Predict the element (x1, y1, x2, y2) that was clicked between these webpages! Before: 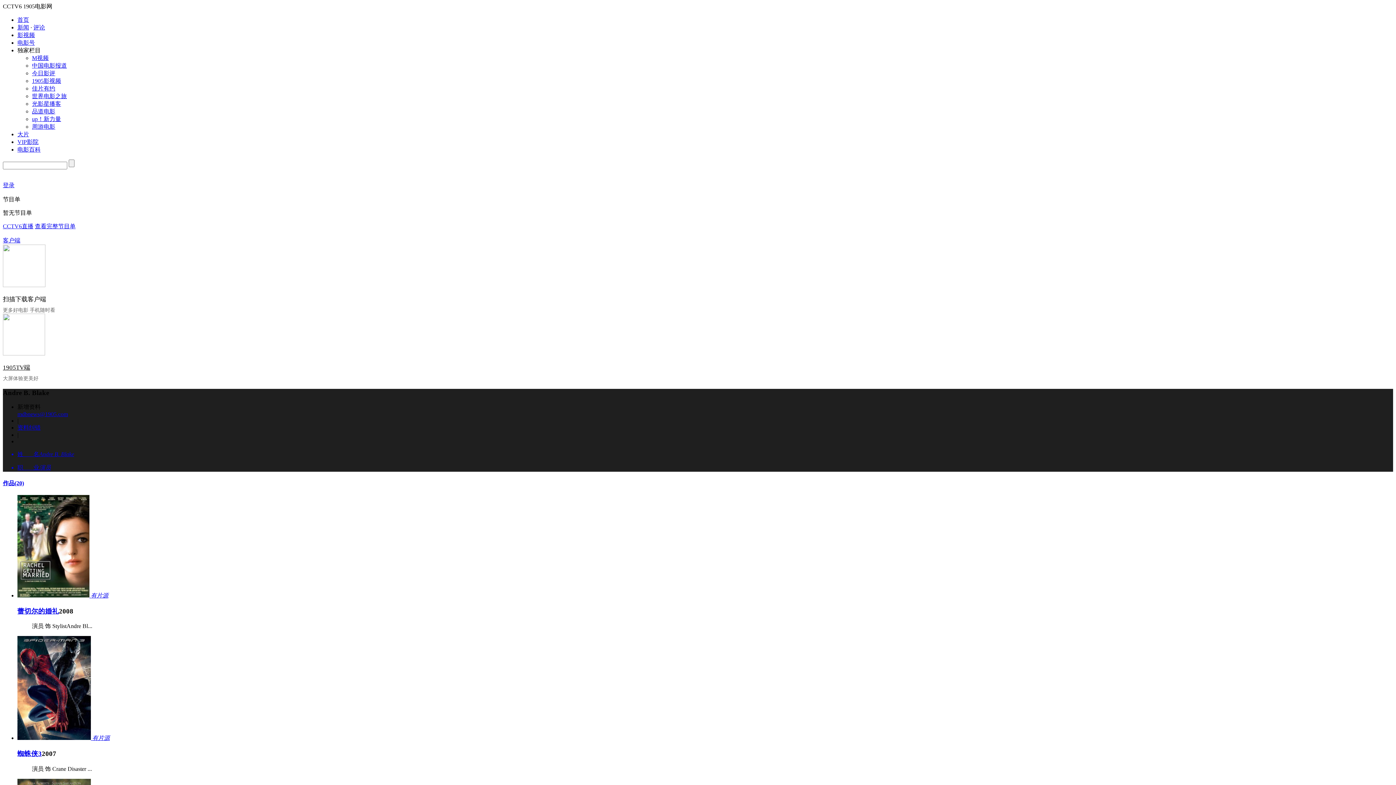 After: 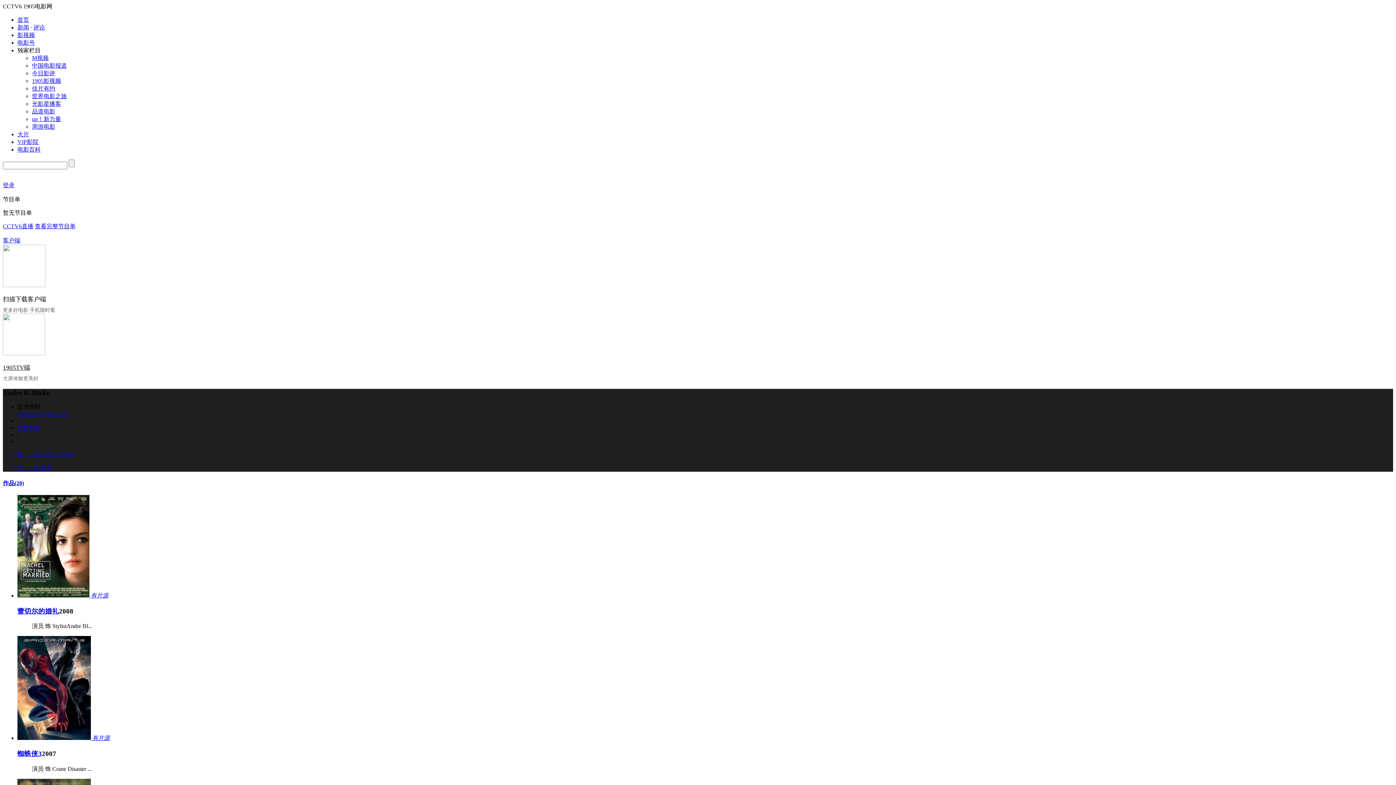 Action: bbox: (17, 39, 34, 45) label: 电影号